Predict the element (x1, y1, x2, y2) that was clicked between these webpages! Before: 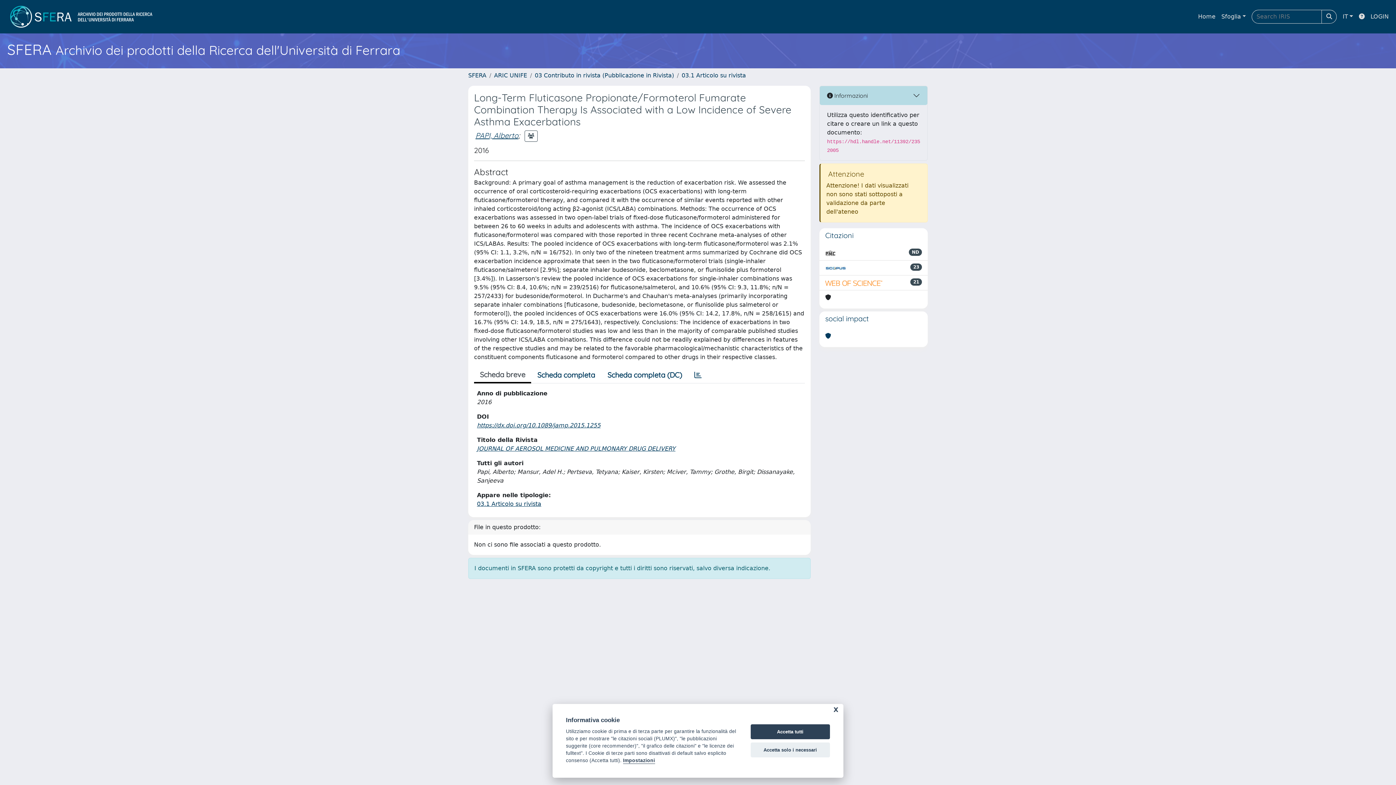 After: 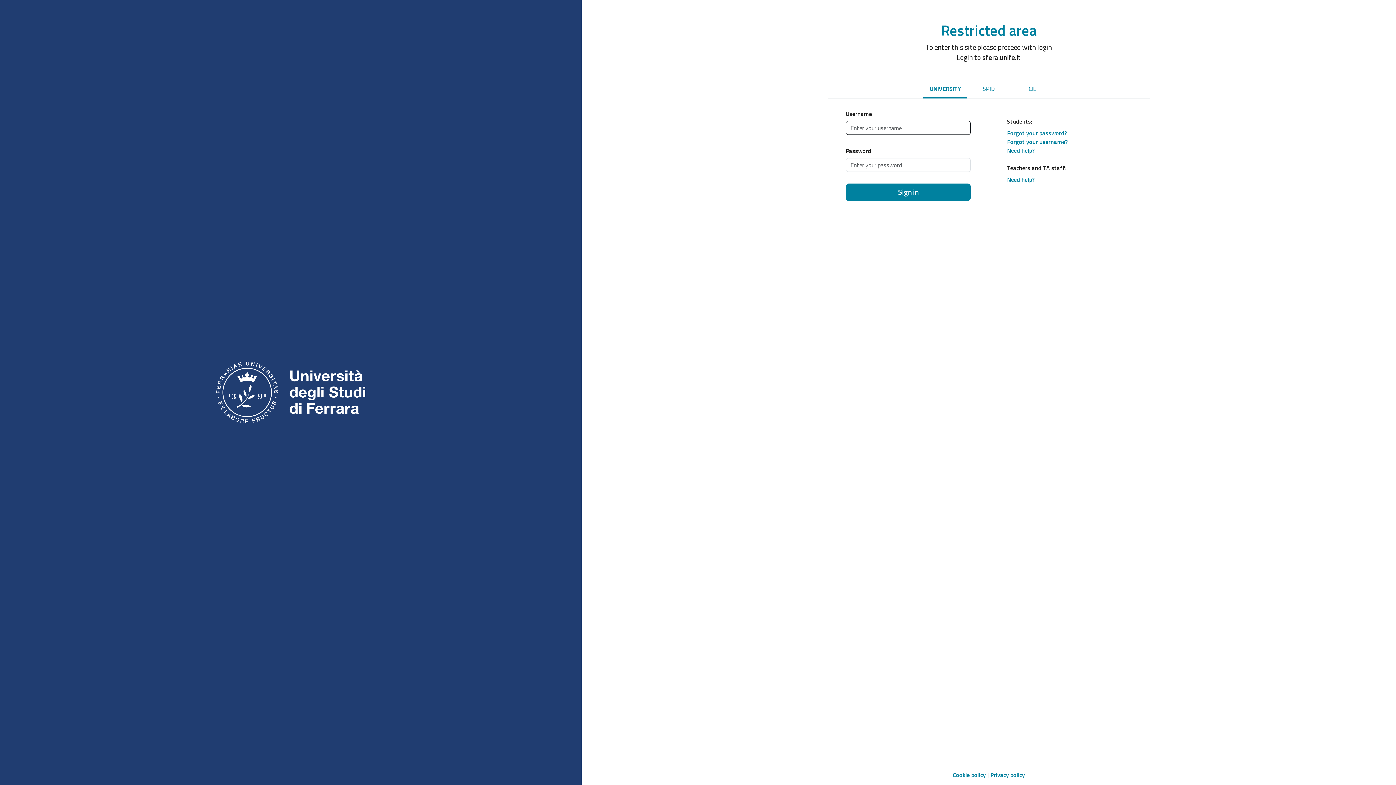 Action: bbox: (1368, 9, 1392, 24) label: LOGIN